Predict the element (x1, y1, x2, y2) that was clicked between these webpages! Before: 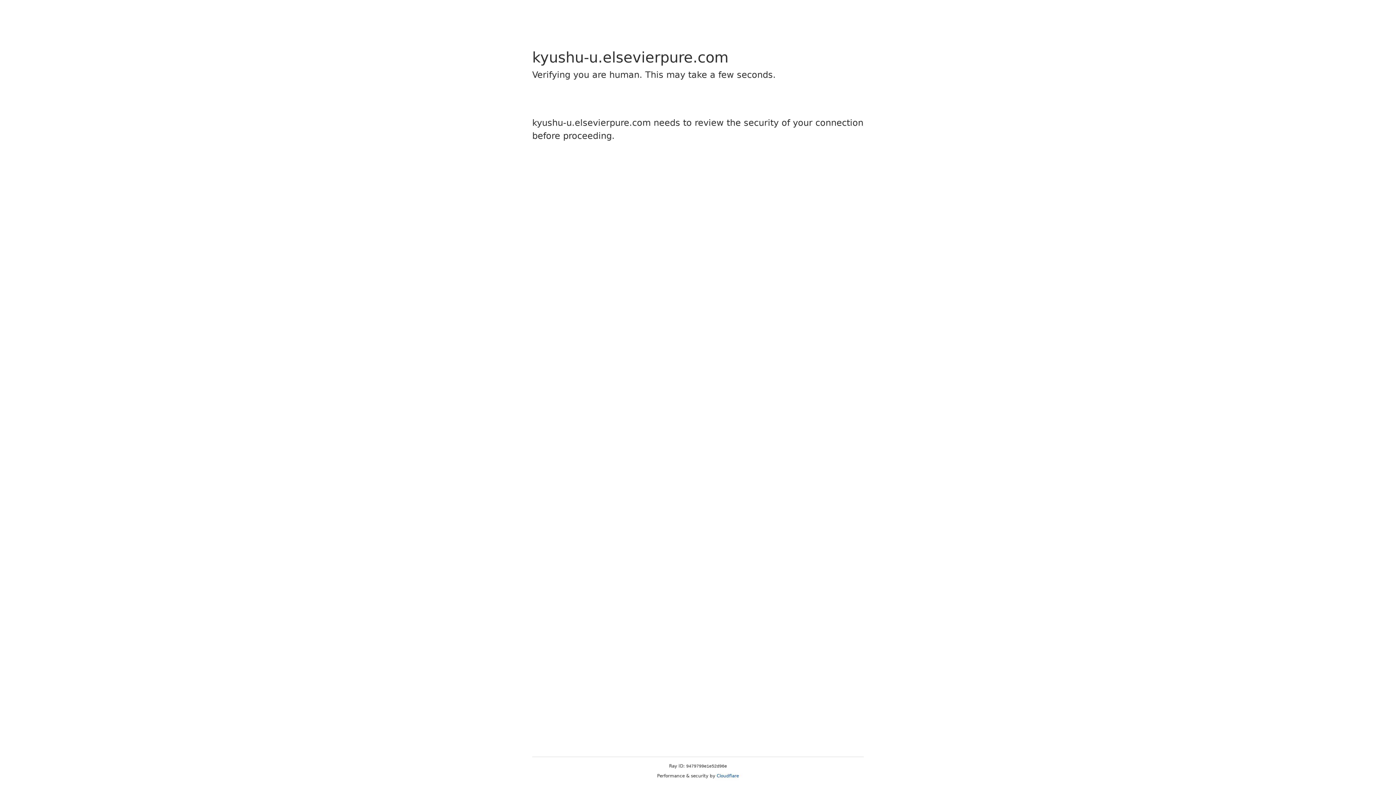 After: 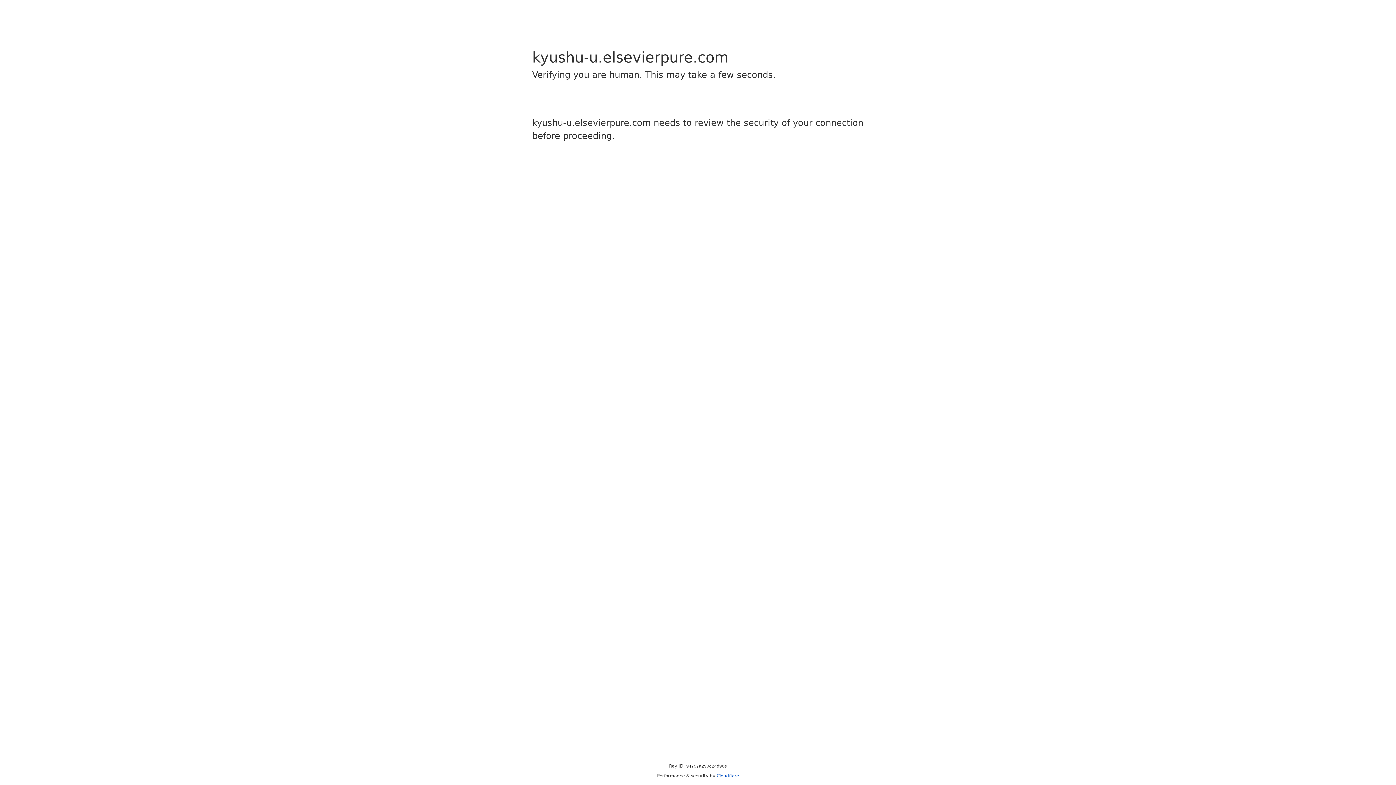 Action: bbox: (716, 773, 739, 778) label: Cloudflare